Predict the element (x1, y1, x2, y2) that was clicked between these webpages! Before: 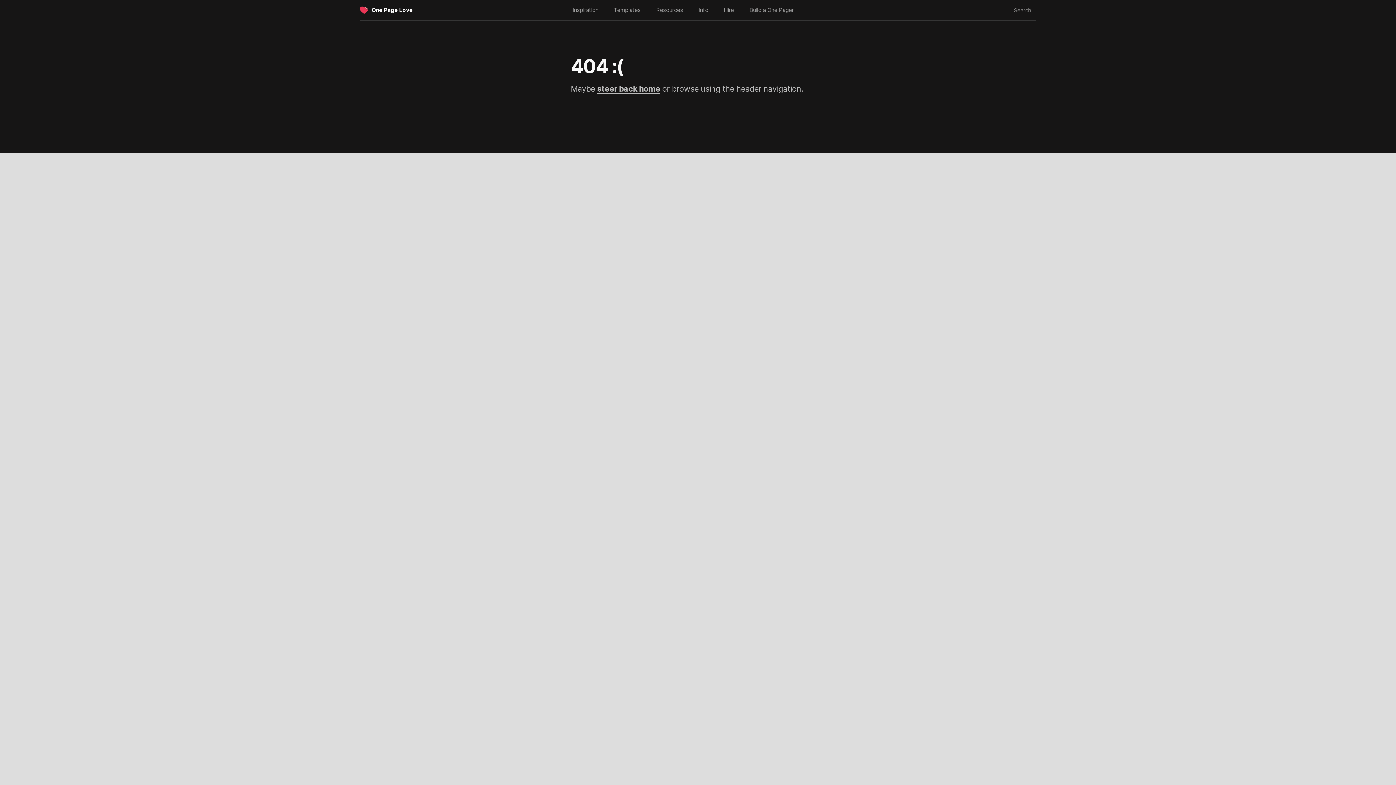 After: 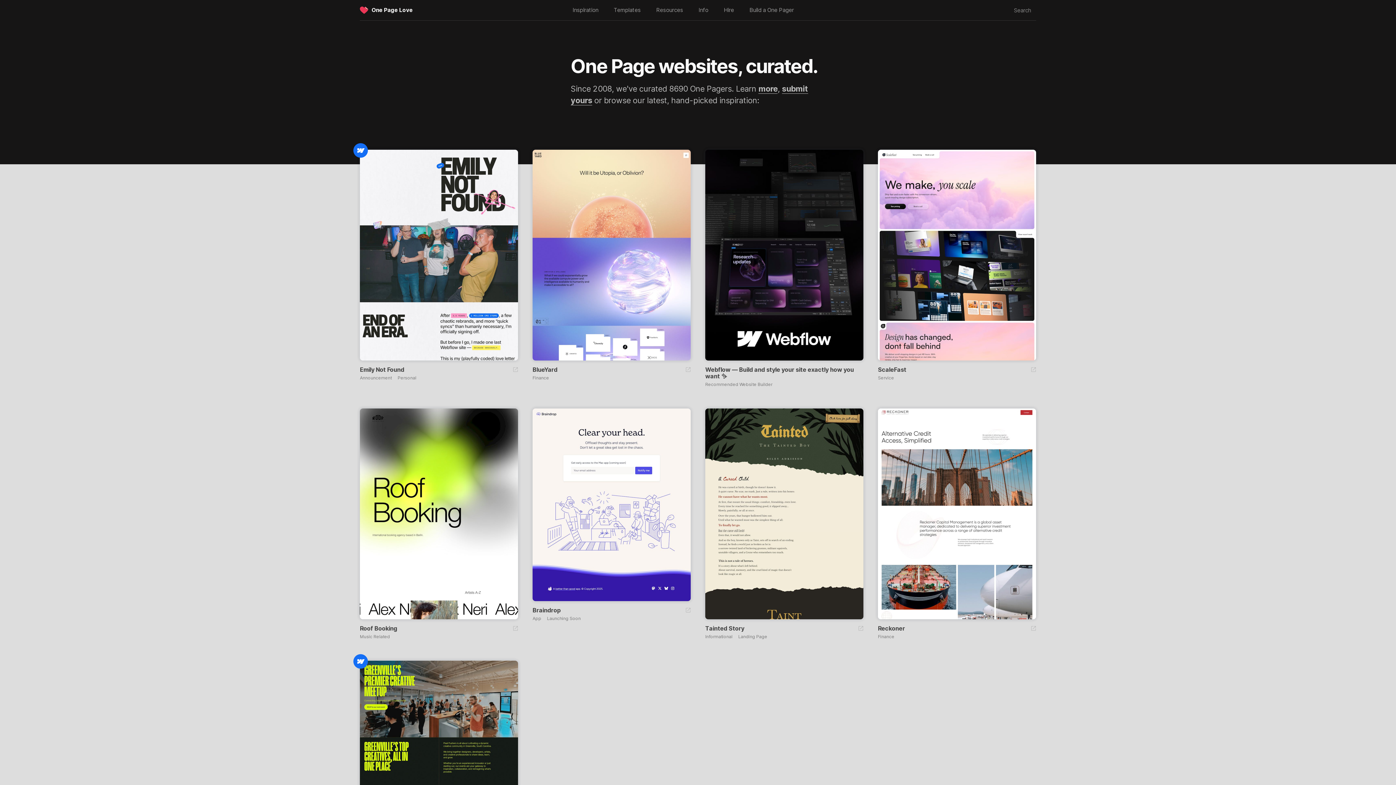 Action: bbox: (360, 6, 368, 15)